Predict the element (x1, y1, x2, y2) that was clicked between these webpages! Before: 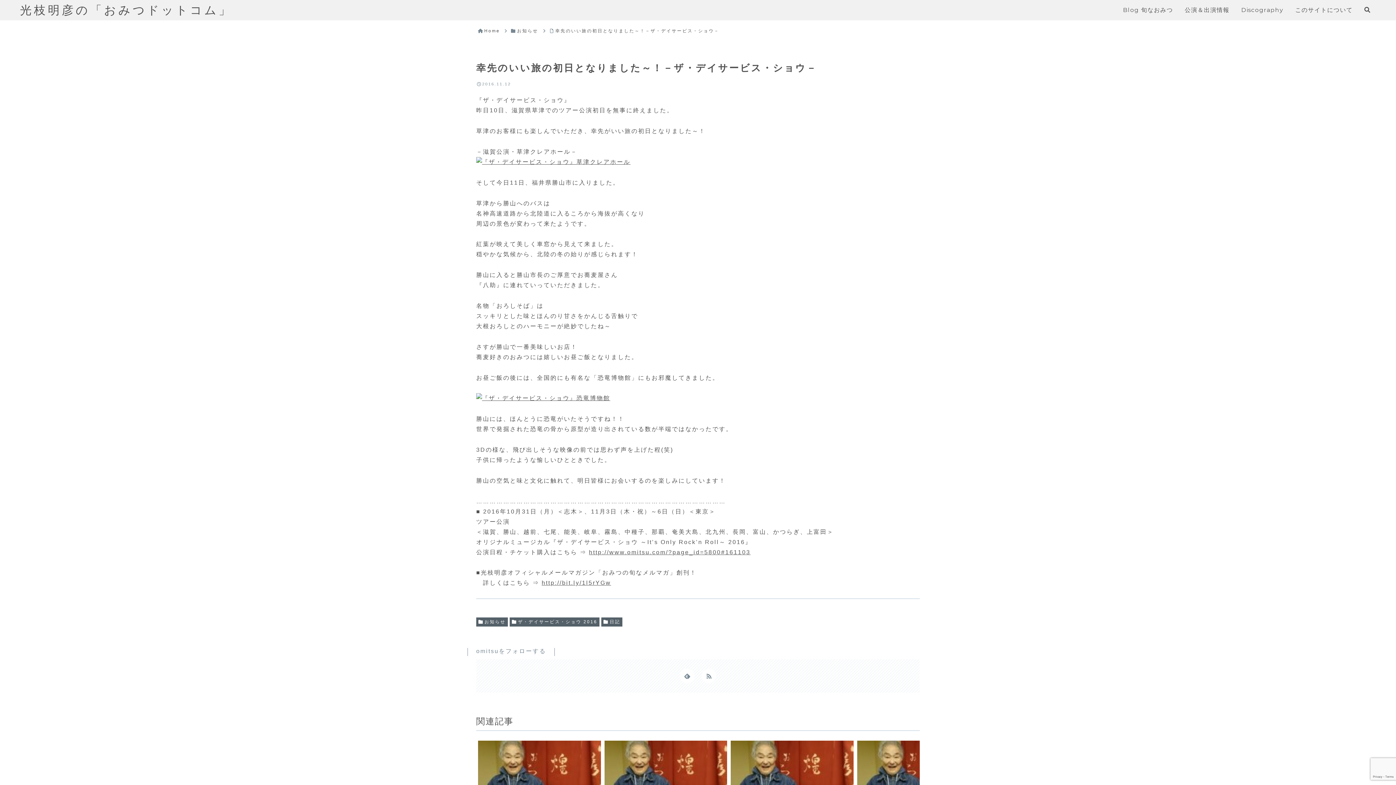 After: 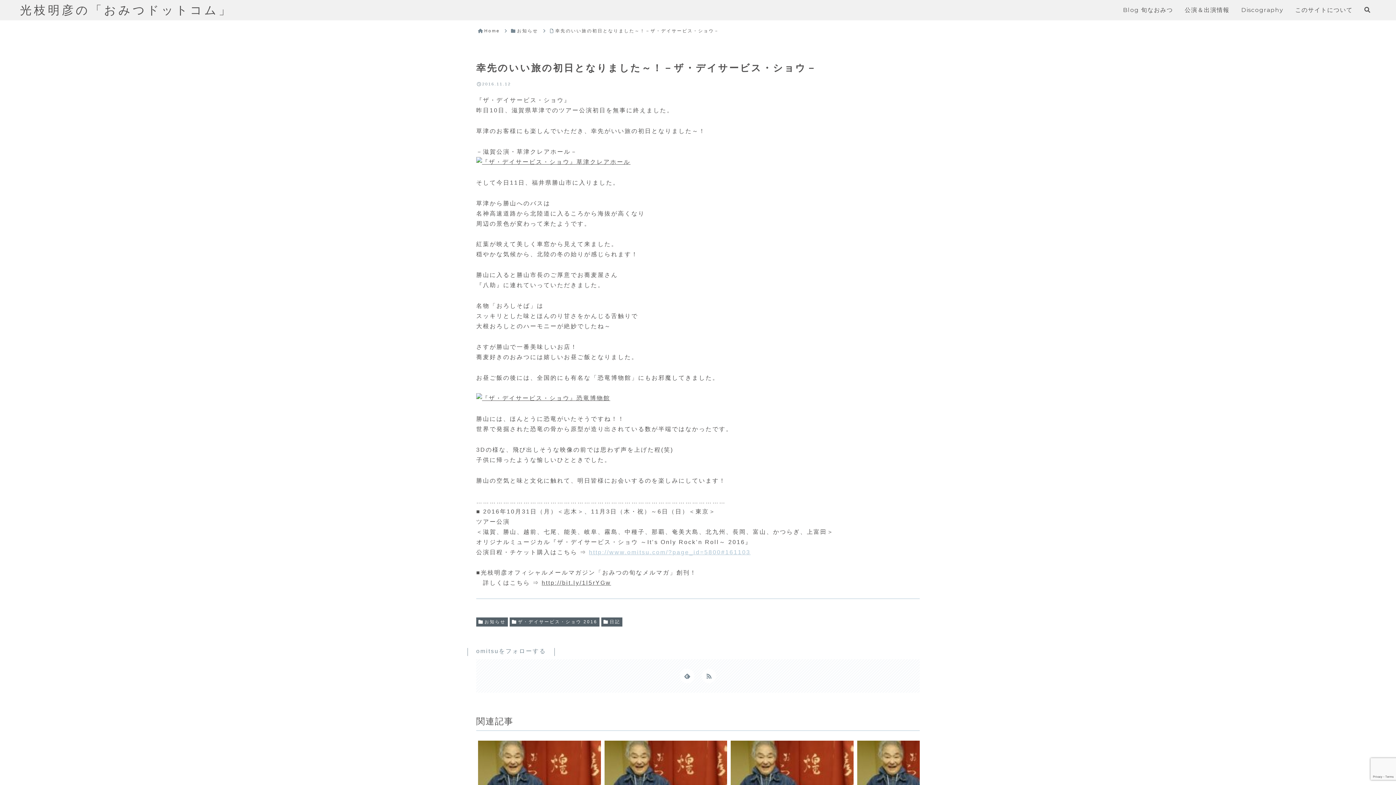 Action: label: http://www.omitsu.com/?page_id=5800#161103 bbox: (589, 549, 750, 555)